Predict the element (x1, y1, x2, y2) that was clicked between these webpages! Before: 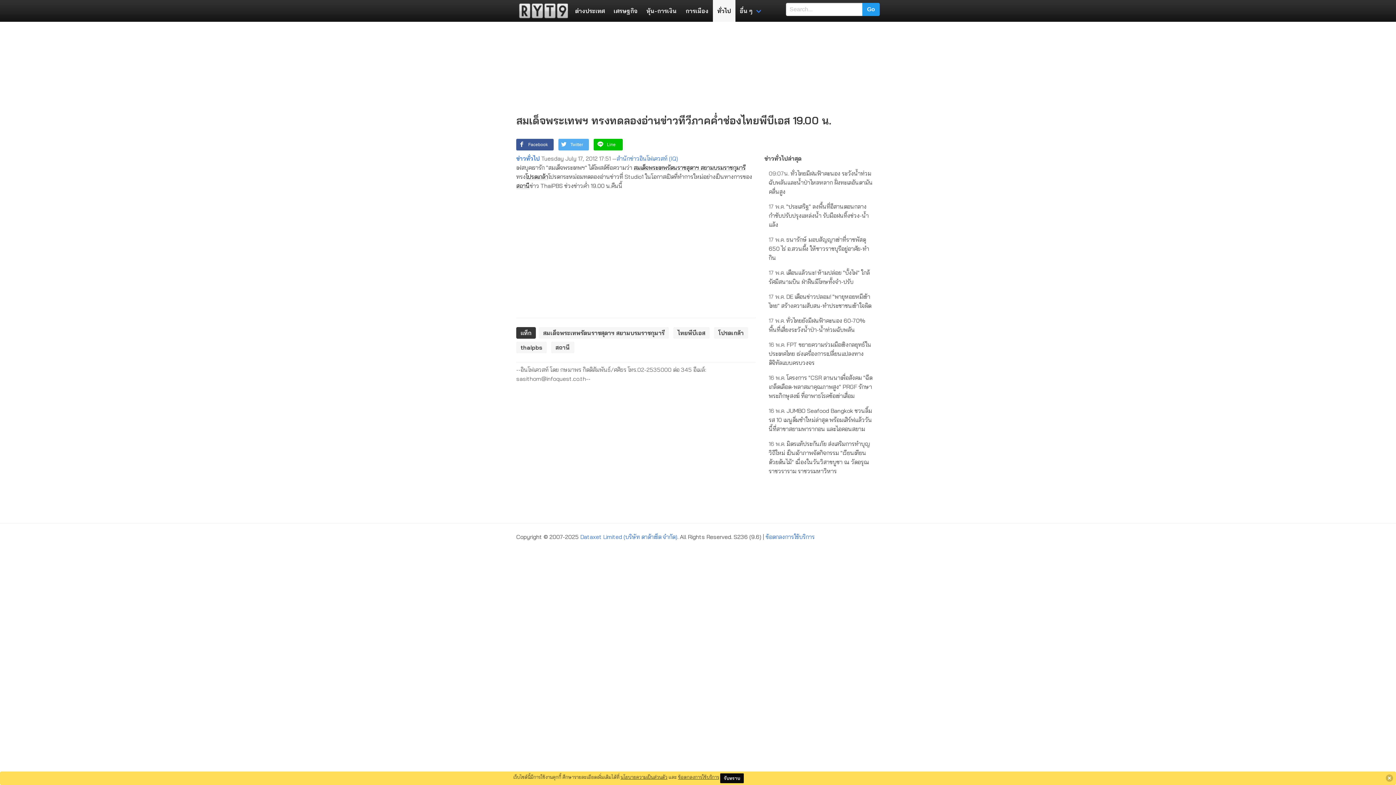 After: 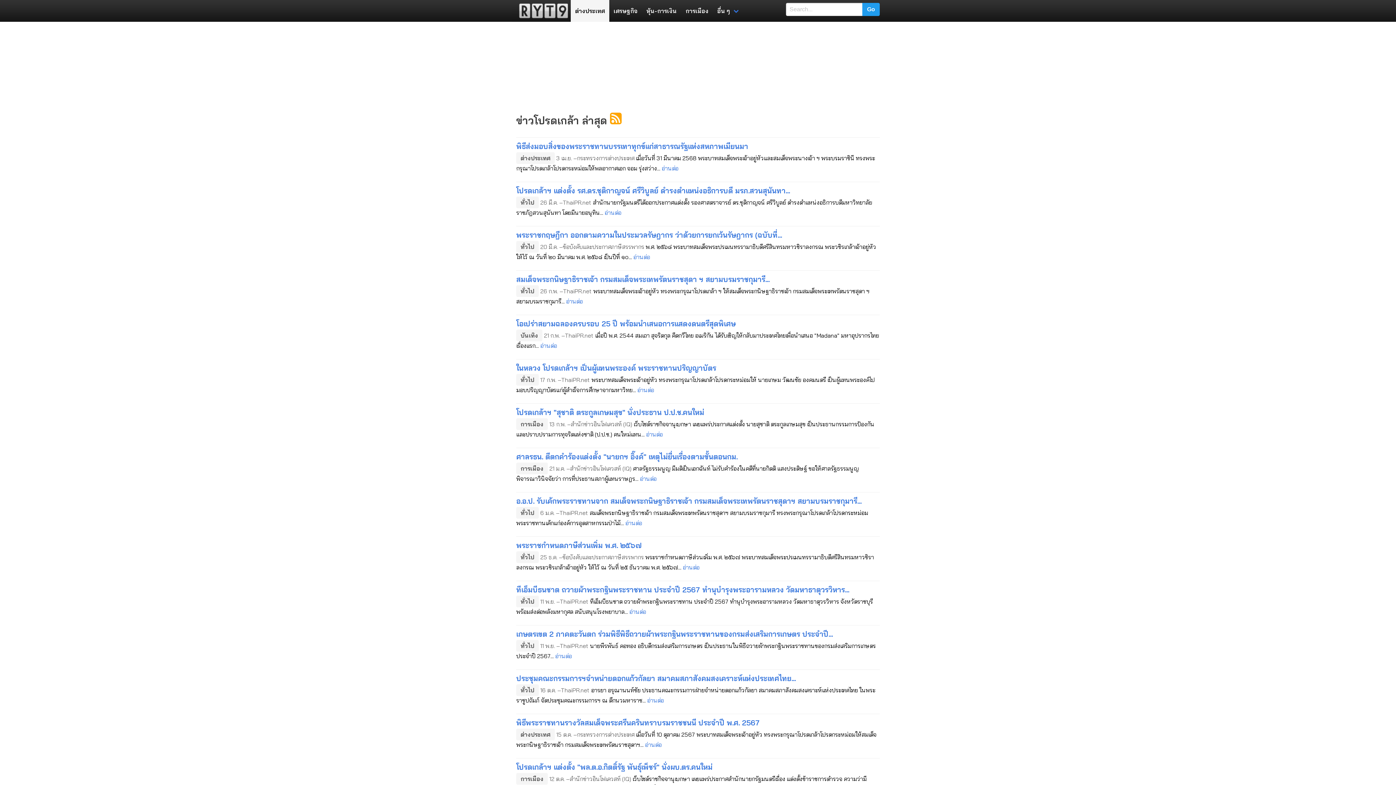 Action: bbox: (525, 173, 548, 180) label: โปรดเกล้า